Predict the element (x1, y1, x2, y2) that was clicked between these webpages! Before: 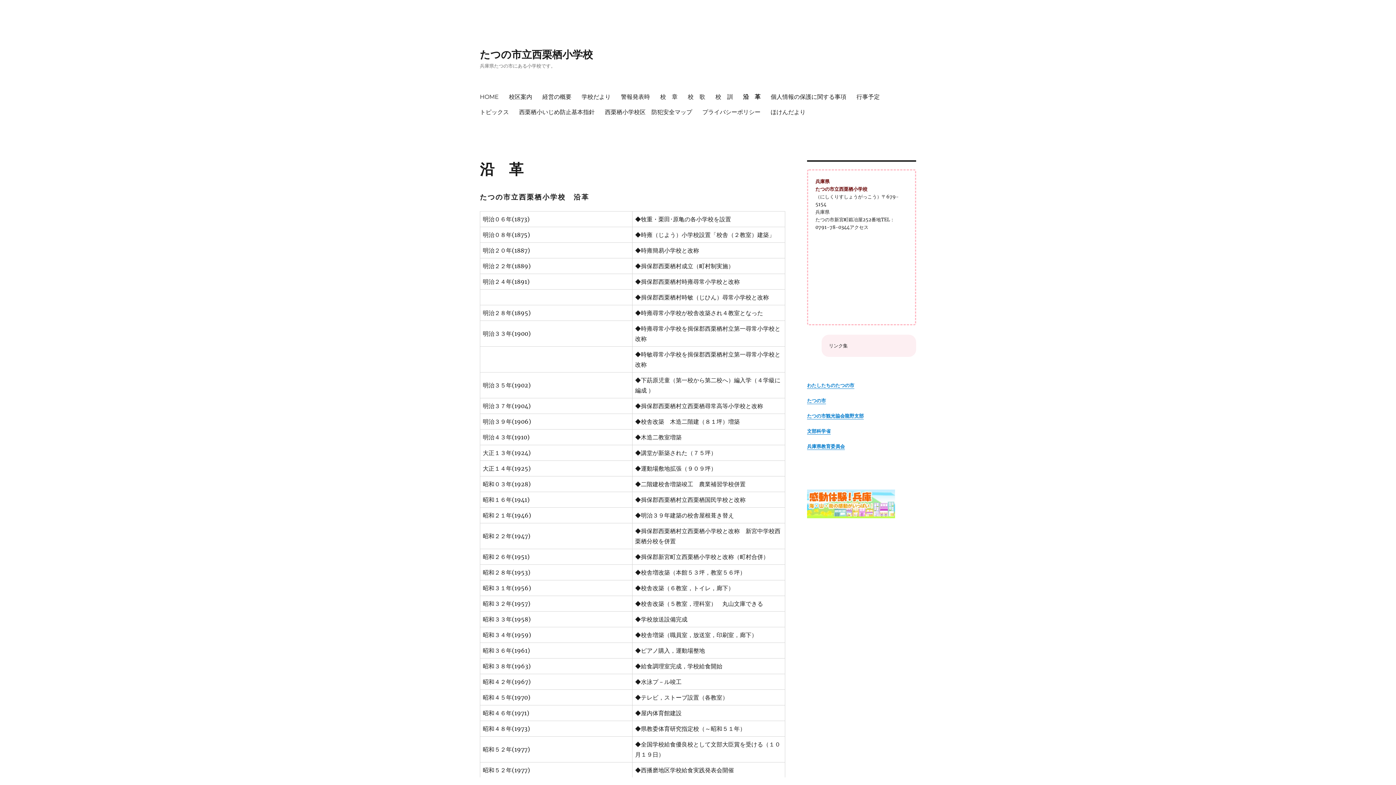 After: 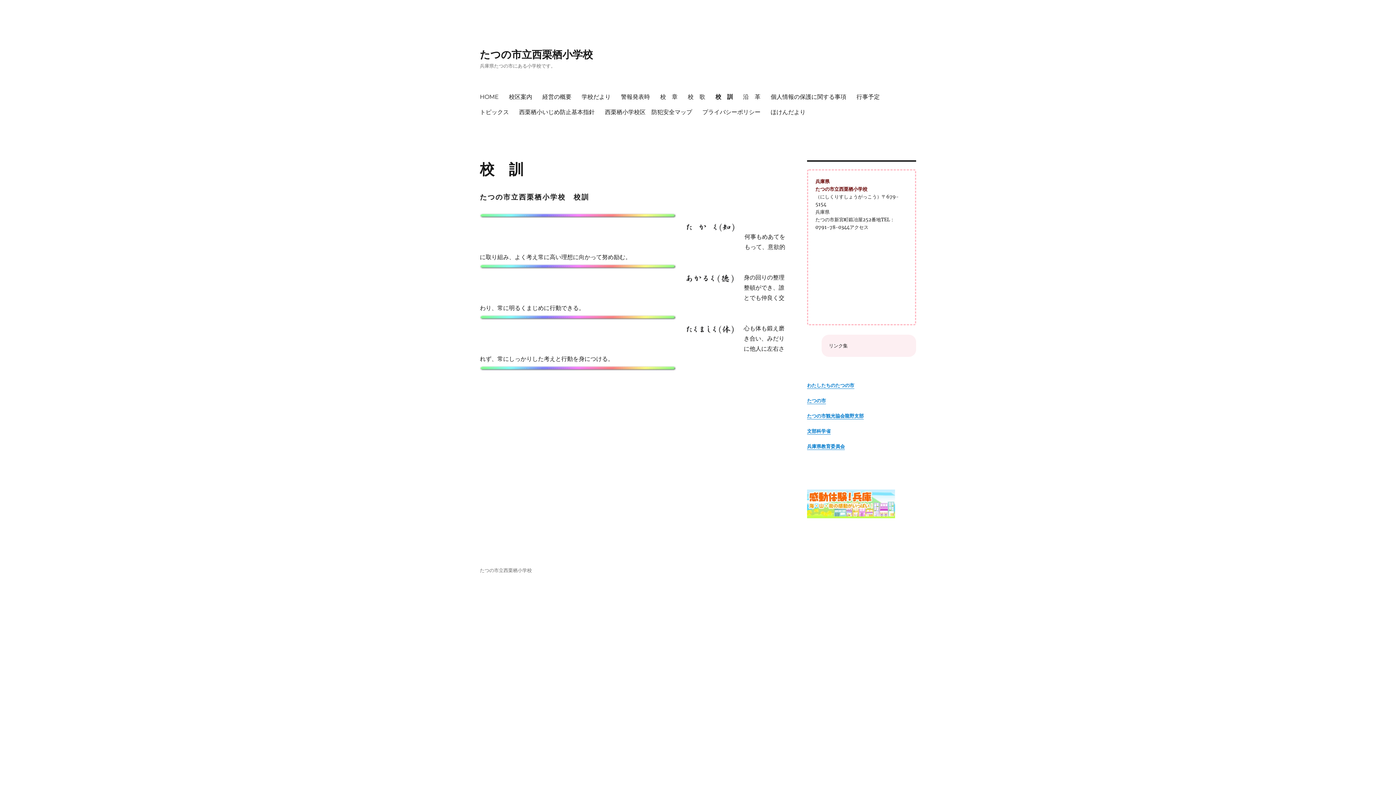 Action: bbox: (710, 89, 738, 104) label: 校　訓